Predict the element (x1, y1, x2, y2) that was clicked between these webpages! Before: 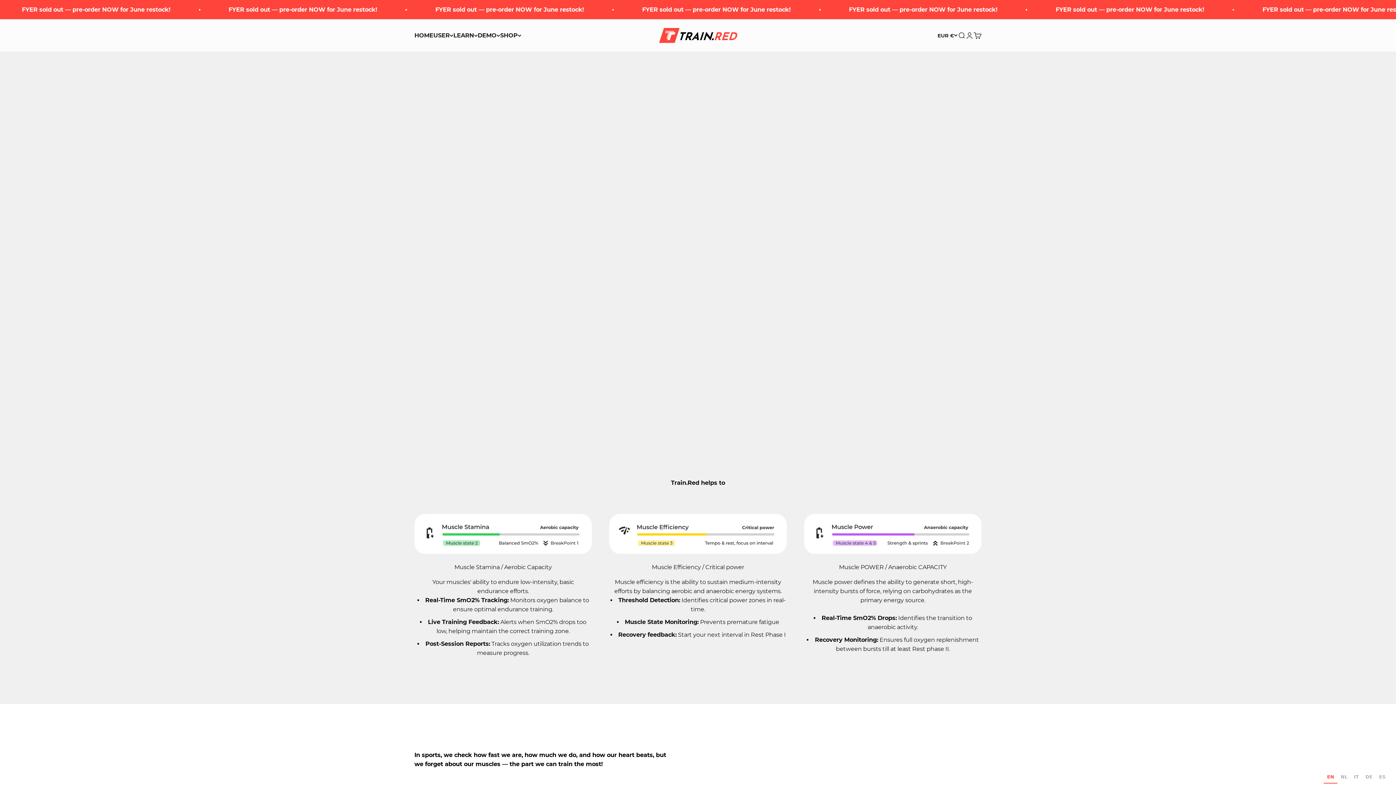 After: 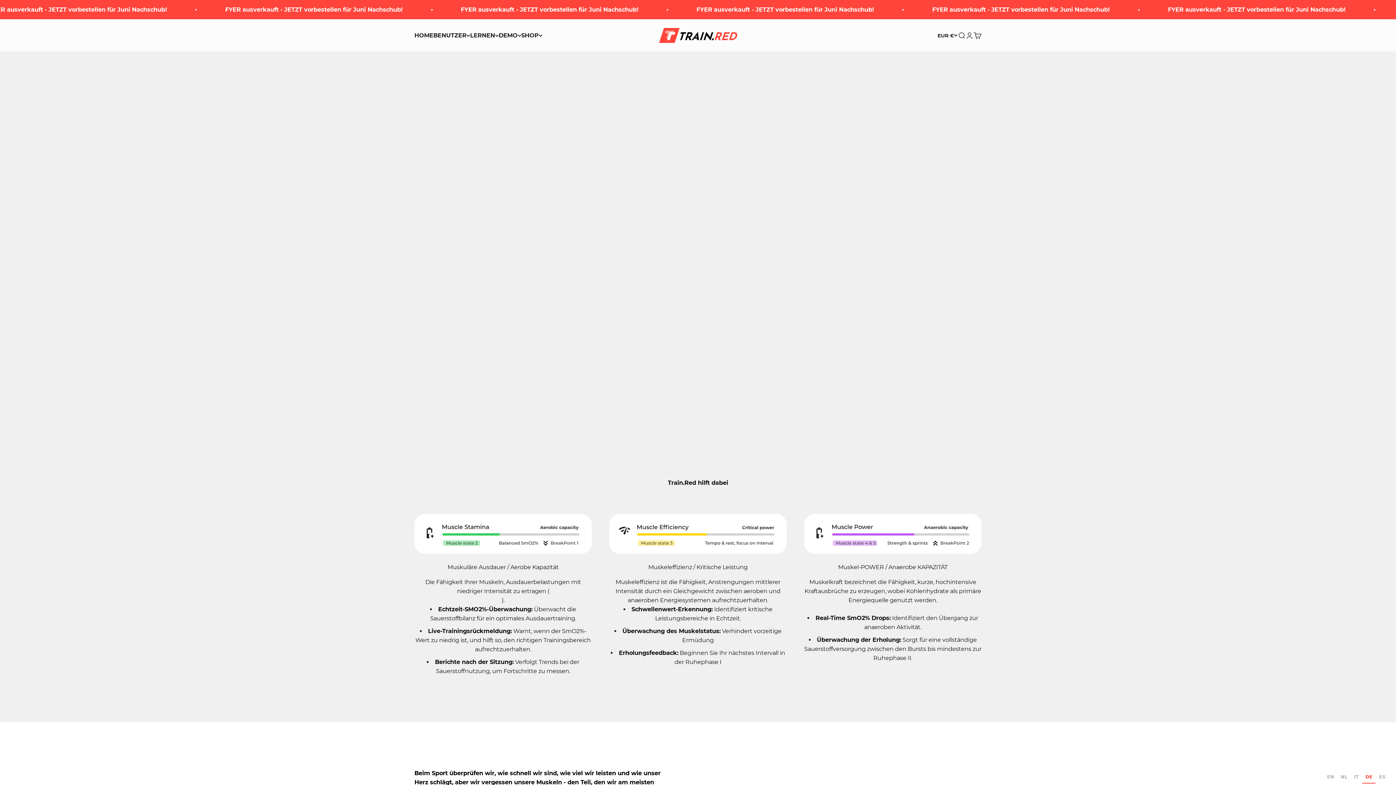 Action: bbox: (1365, 774, 1372, 780) label: DE